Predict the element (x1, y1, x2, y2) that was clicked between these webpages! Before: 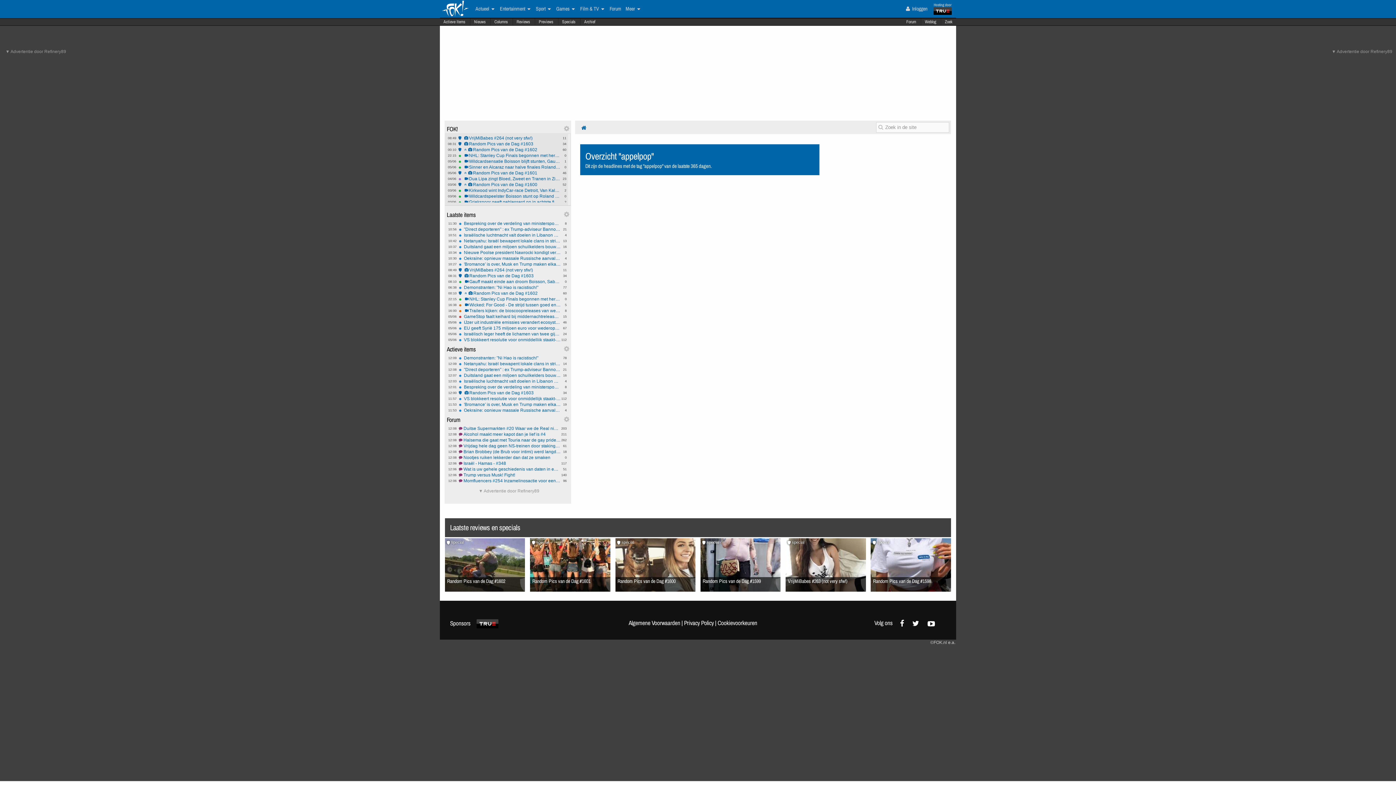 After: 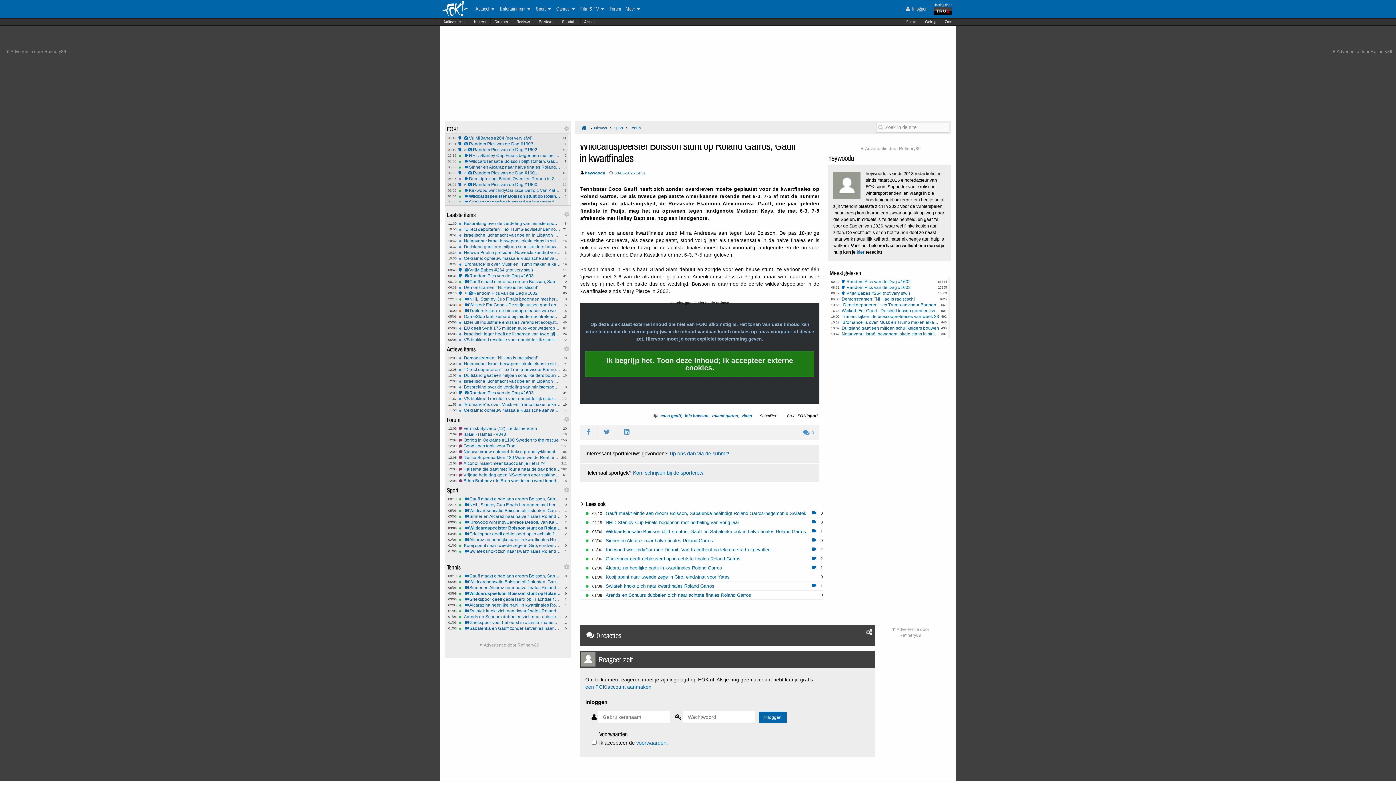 Action: bbox: (458, 194, 560, 198) label: 0
03/06
Wildcardspeelster Boisson stunt op Roland Garros, Gauff in kwartfinales